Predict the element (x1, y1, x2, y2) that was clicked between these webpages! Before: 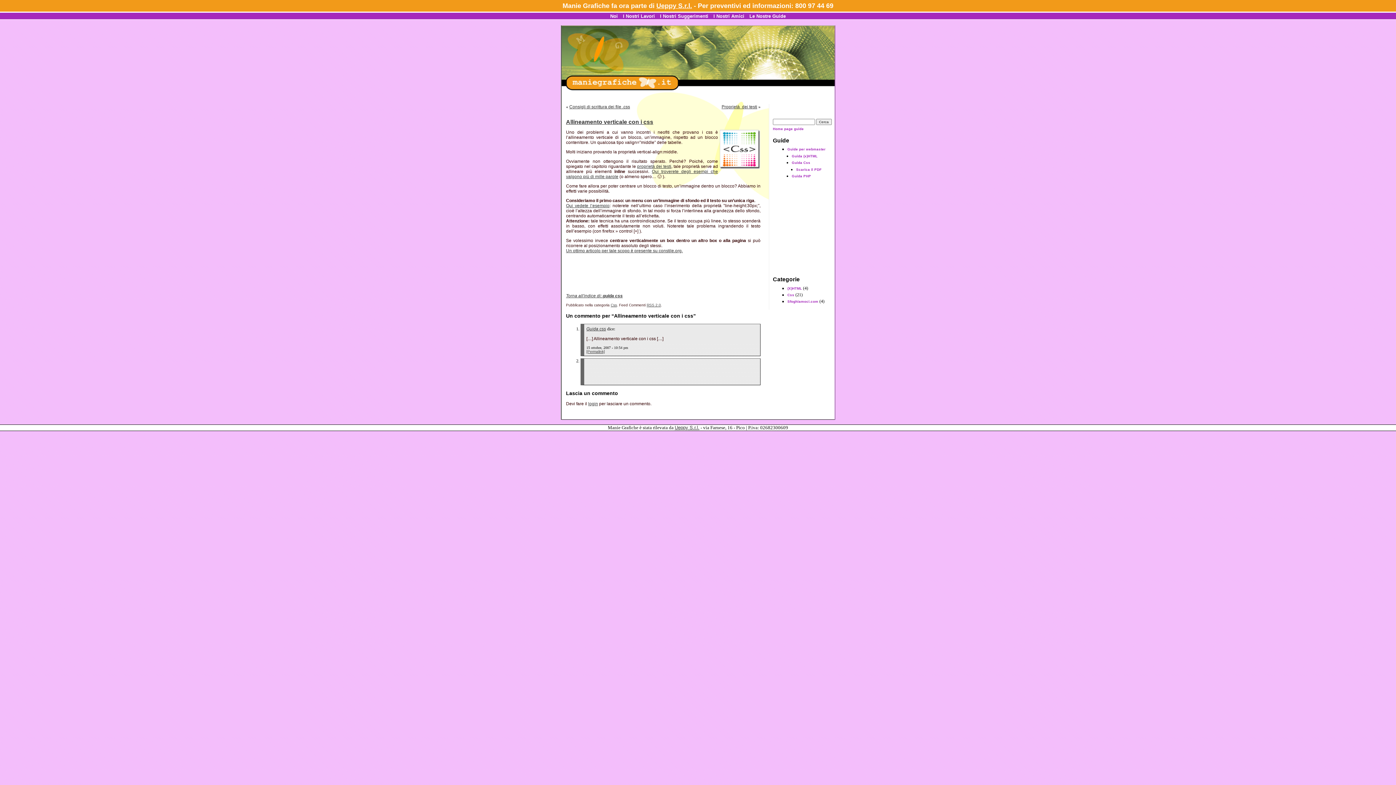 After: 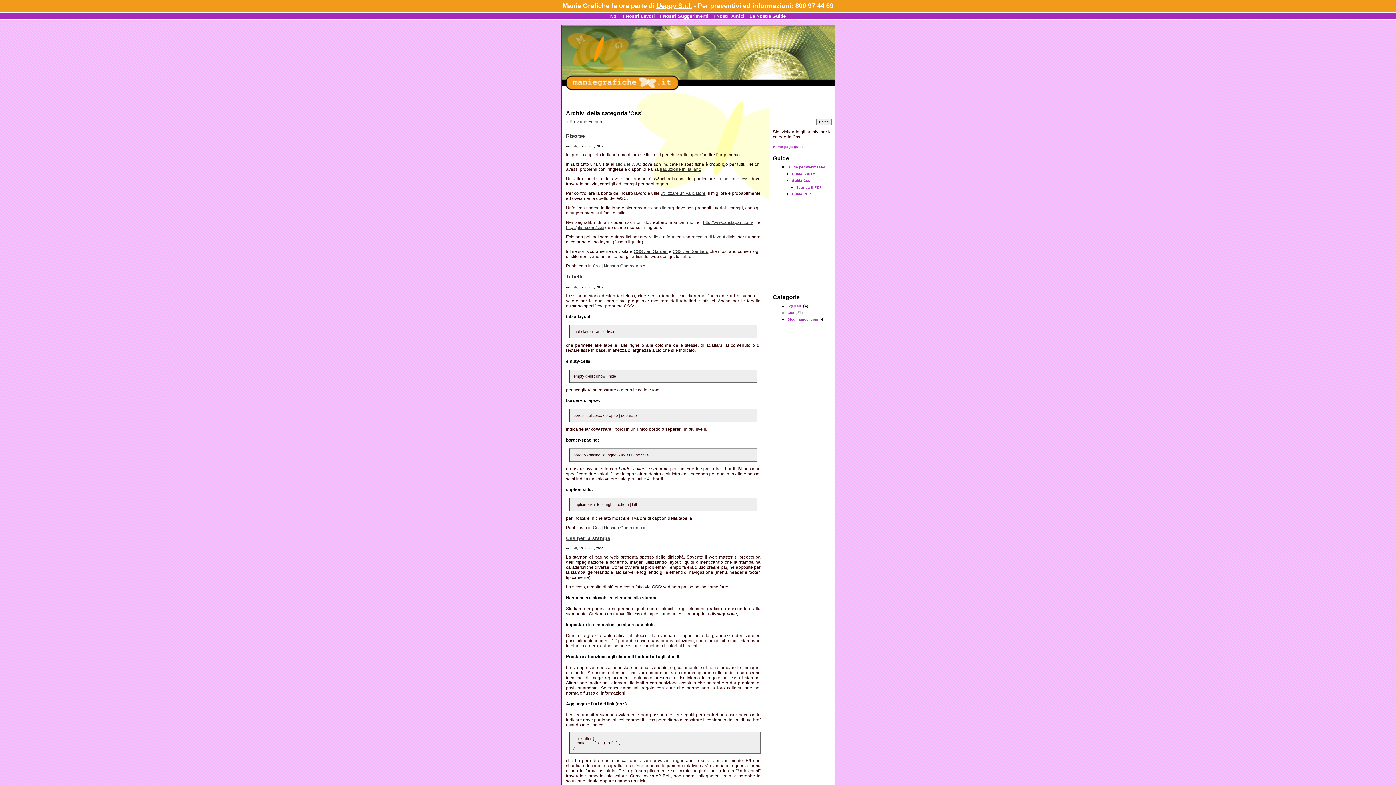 Action: bbox: (610, 303, 617, 307) label: Css